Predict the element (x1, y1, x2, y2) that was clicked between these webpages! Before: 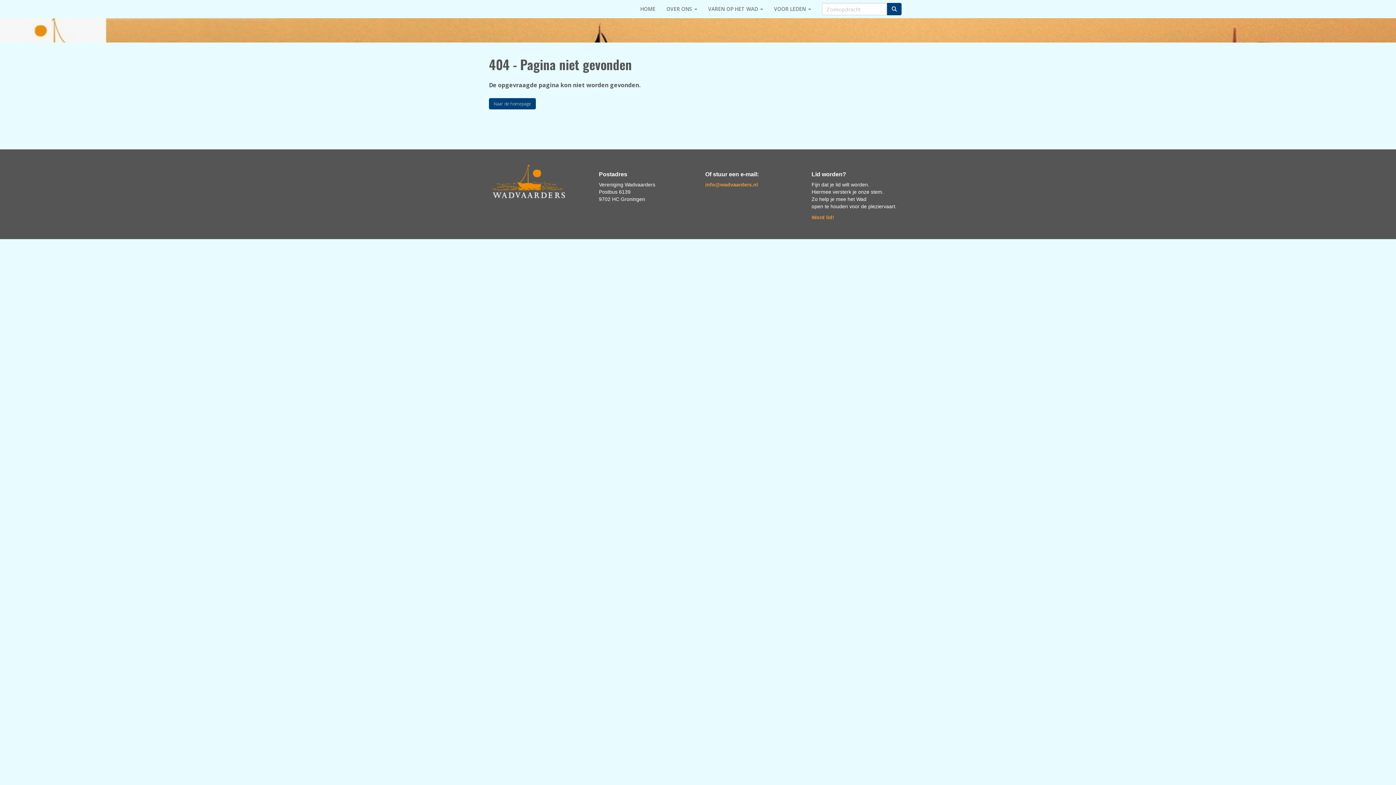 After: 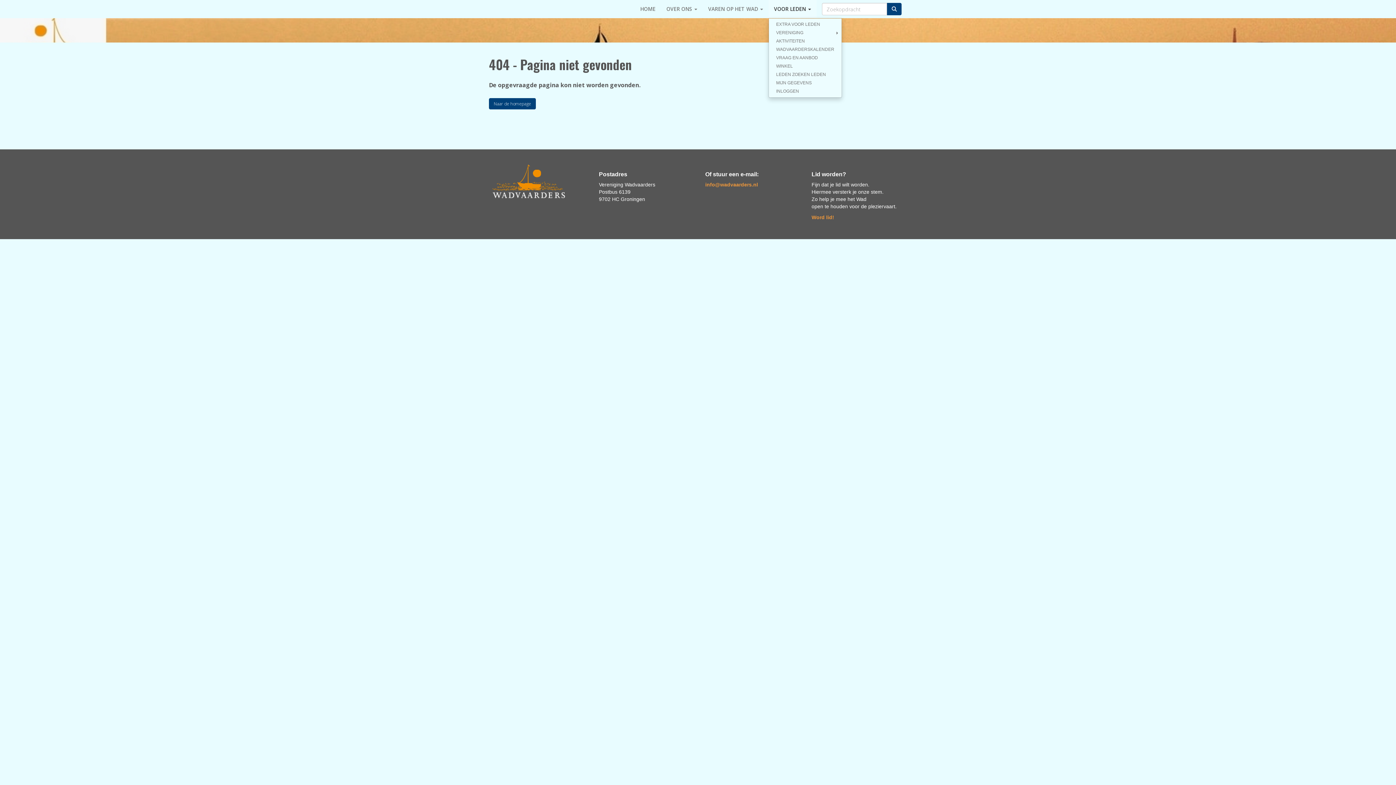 Action: bbox: (768, 0, 816, 18) label: VOOR LEDEN 